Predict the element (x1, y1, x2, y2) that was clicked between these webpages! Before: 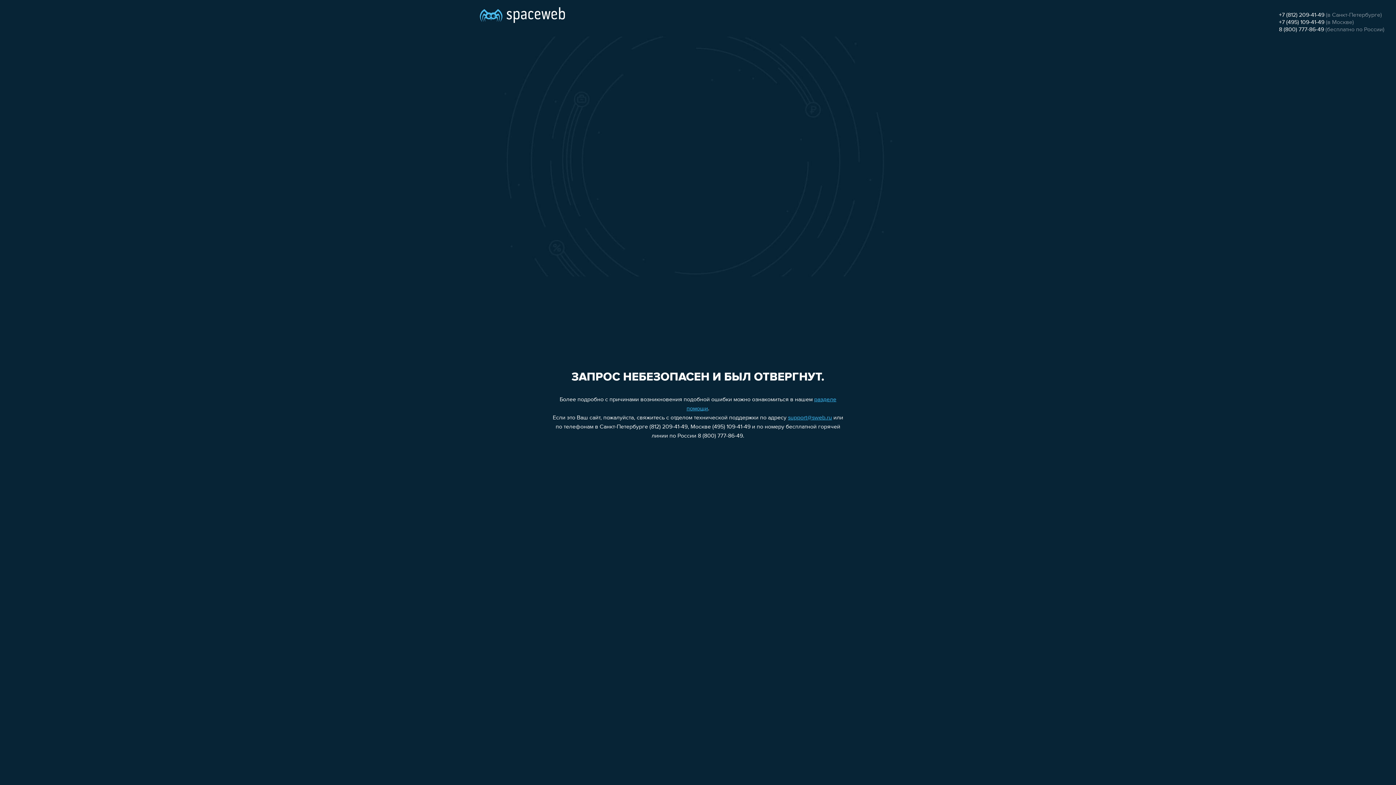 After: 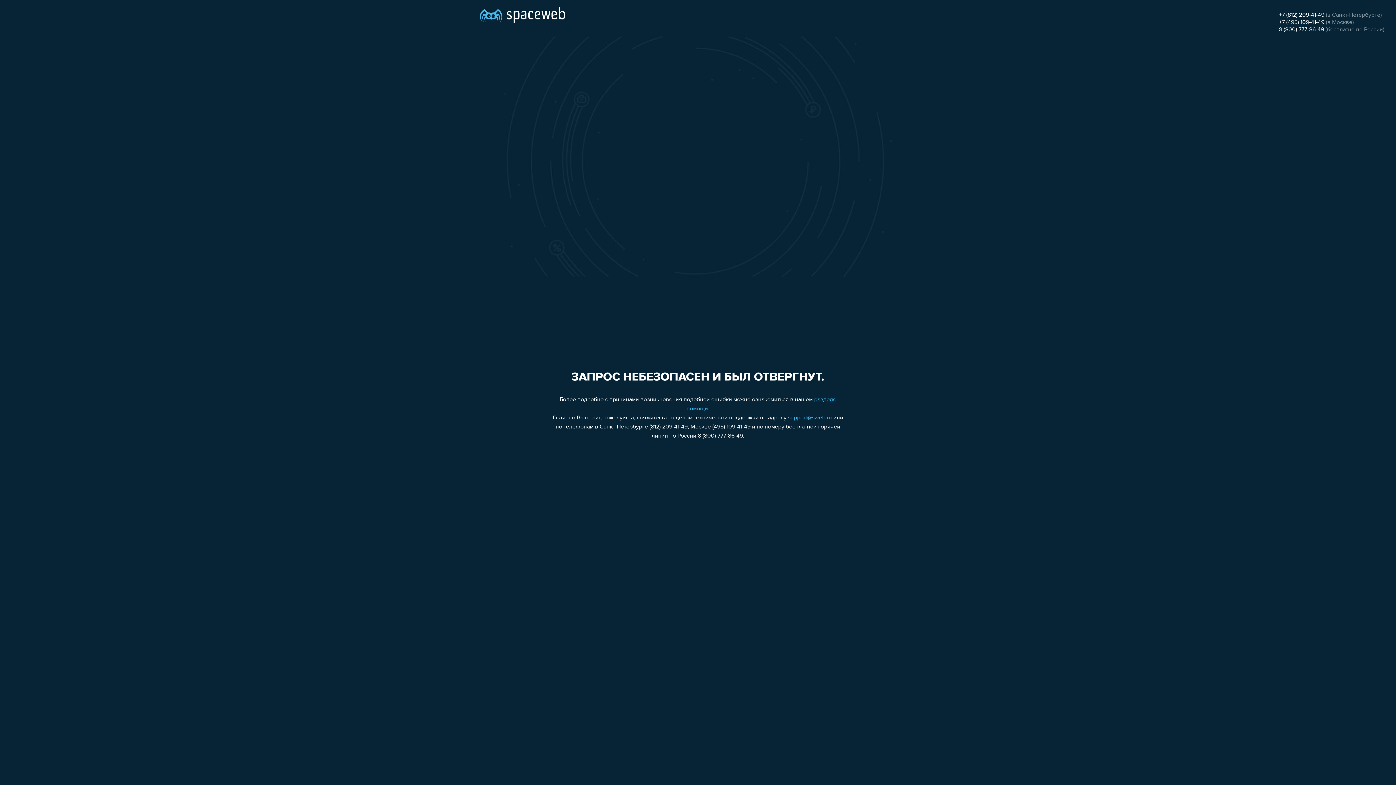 Action: bbox: (1279, 19, 1324, 25) label: +7 (495) 109-41-49